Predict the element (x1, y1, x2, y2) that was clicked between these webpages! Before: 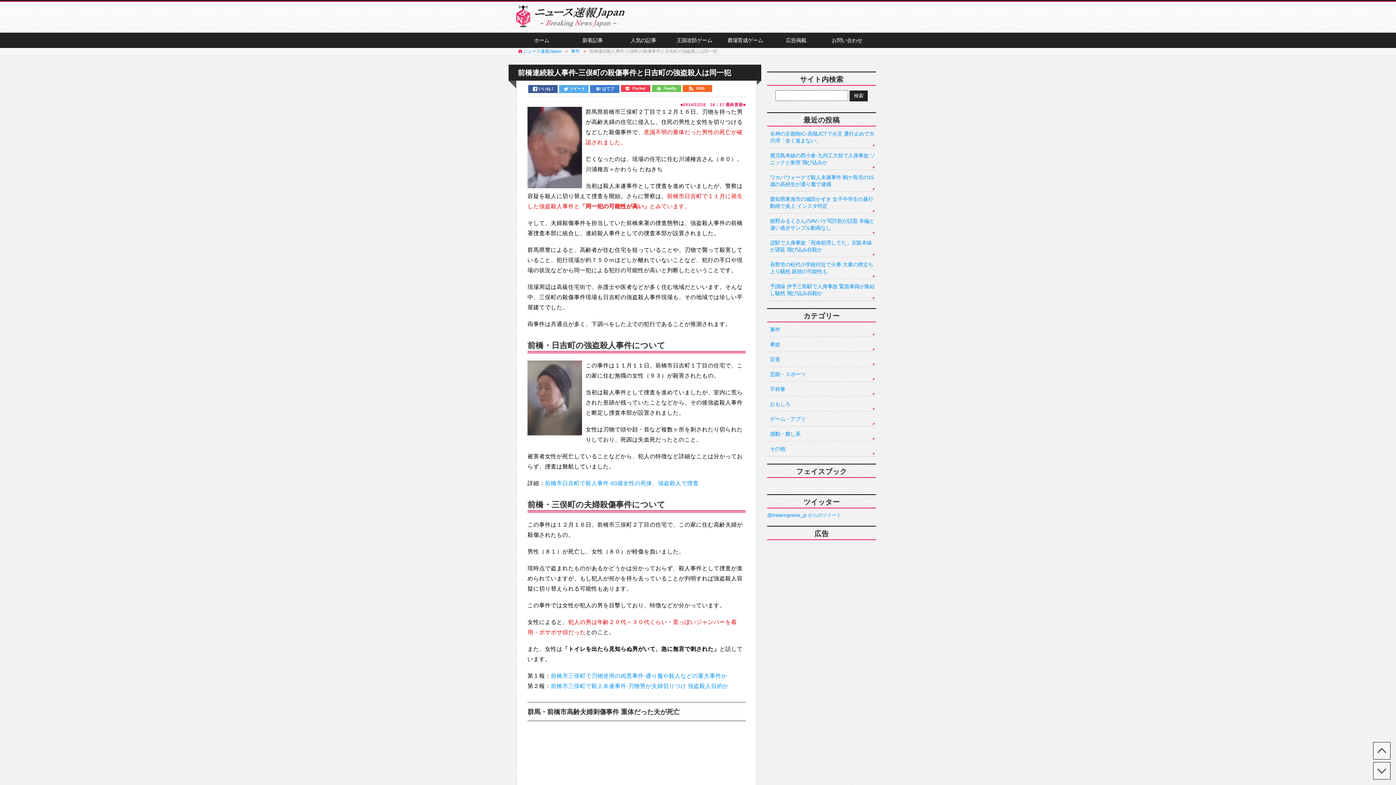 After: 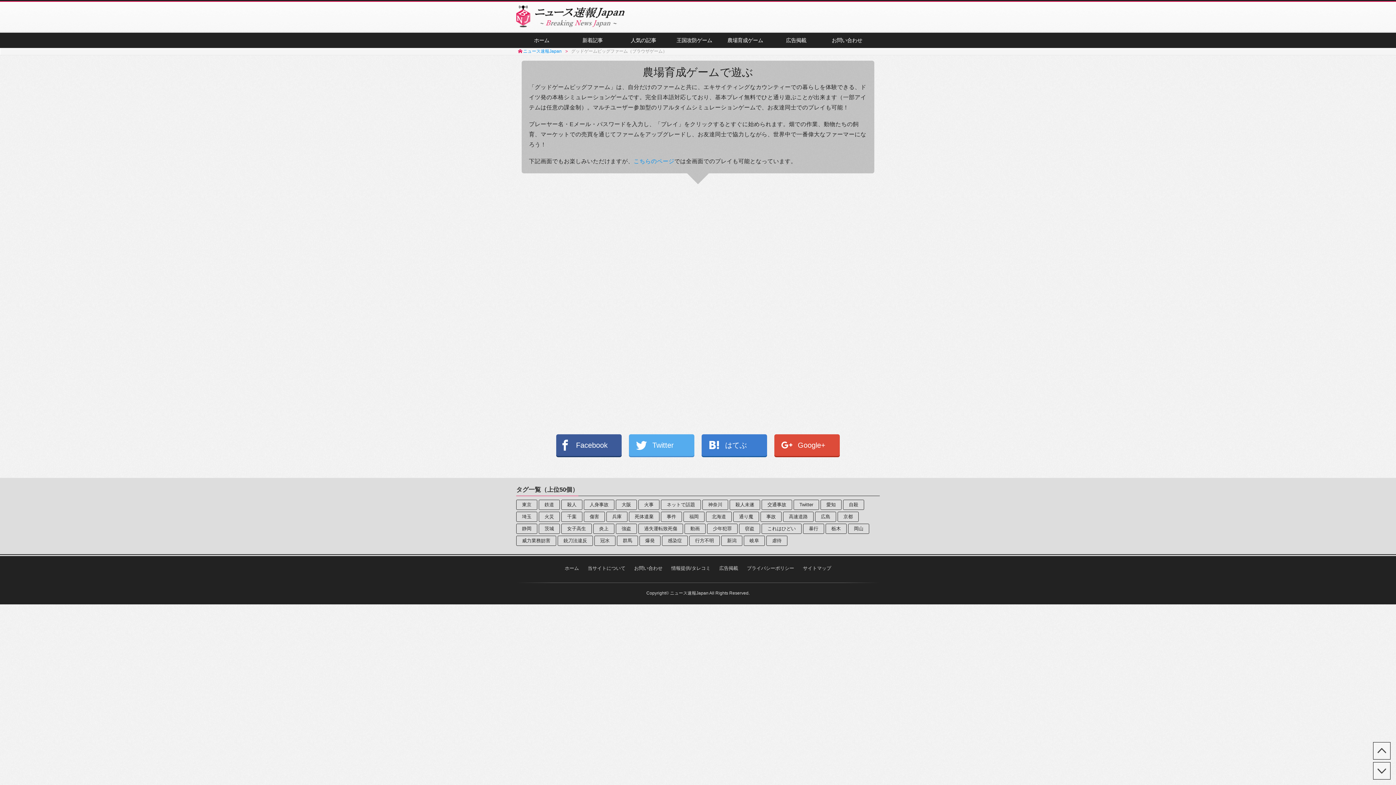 Action: label: 農場育成ゲーム bbox: (720, 32, 770, 47)